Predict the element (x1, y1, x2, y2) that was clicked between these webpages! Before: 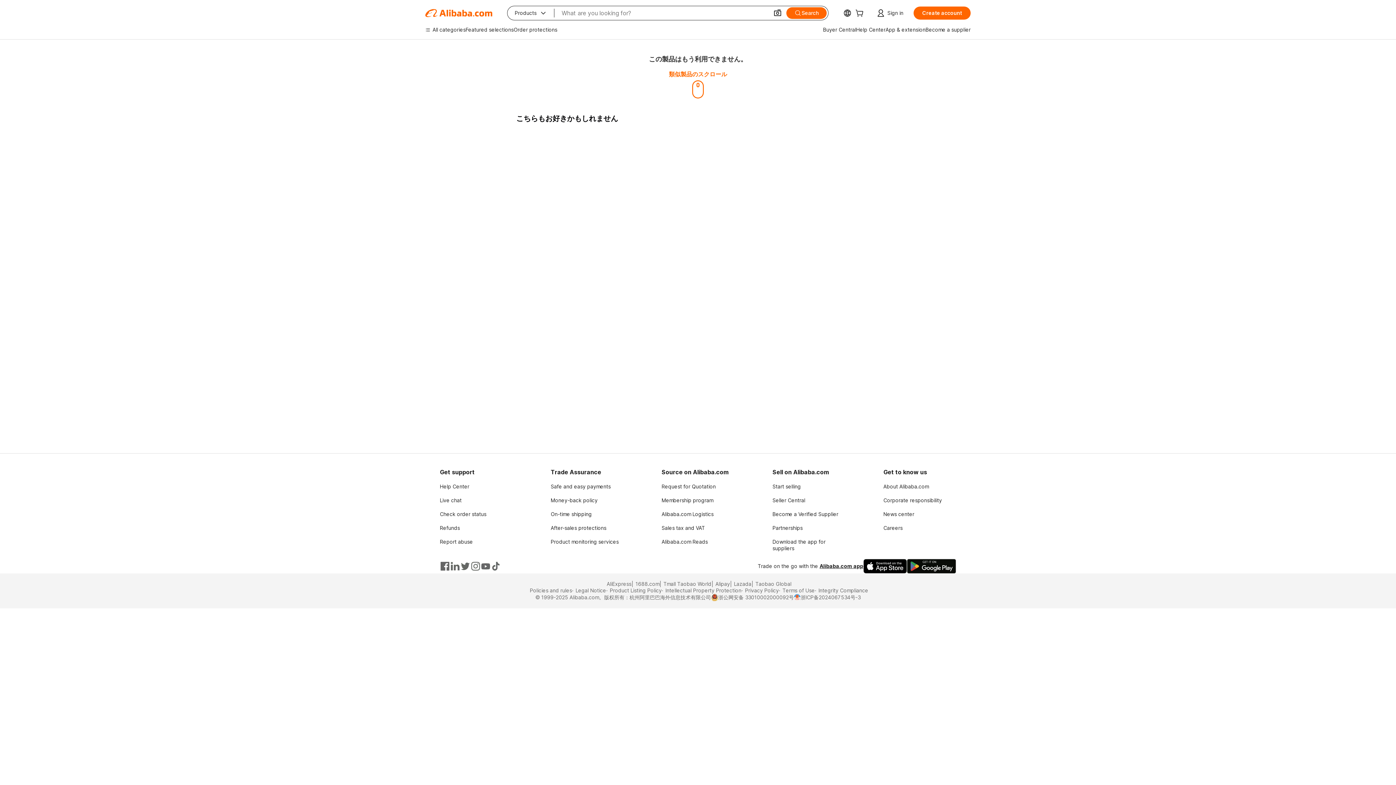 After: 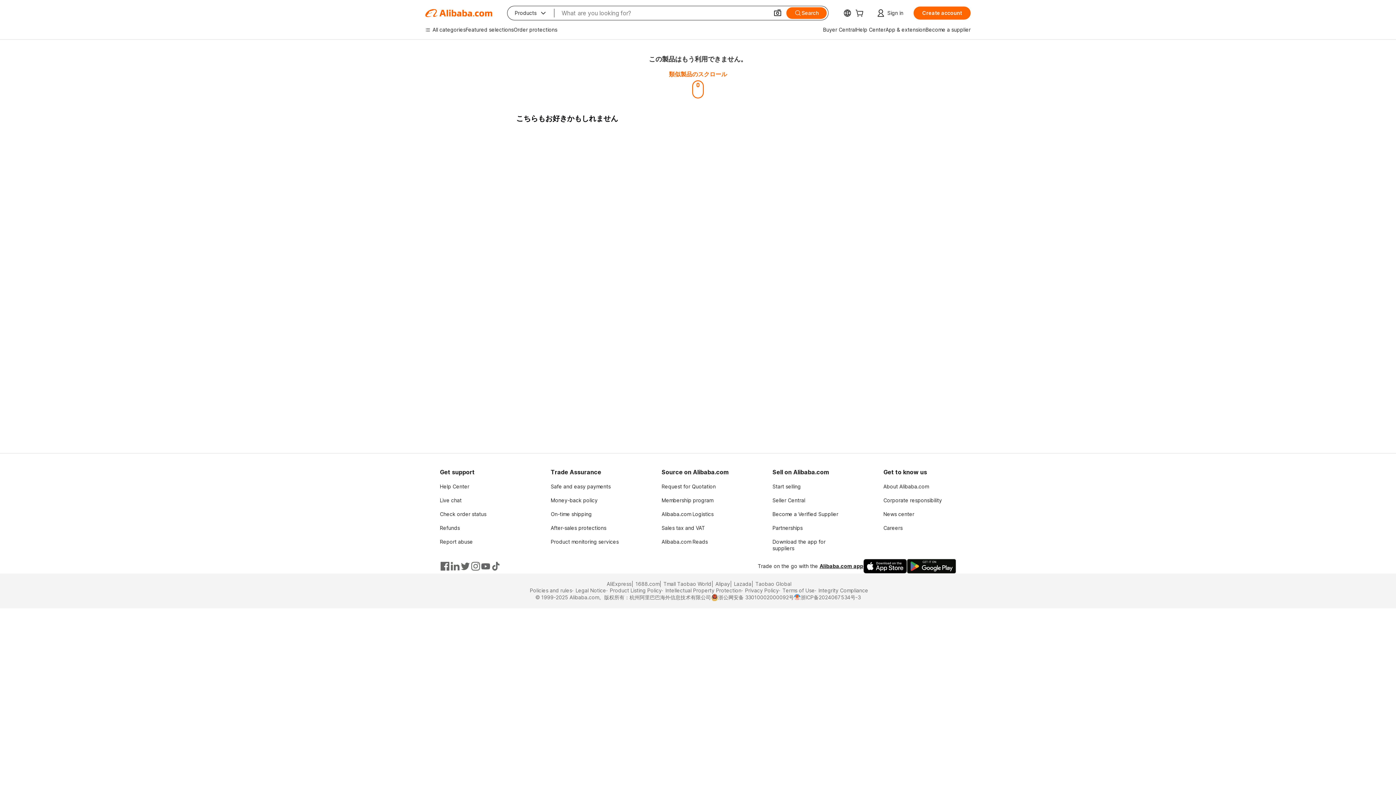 Action: bbox: (711, 594, 794, 601) label: 浙公网安备 33010002000092号